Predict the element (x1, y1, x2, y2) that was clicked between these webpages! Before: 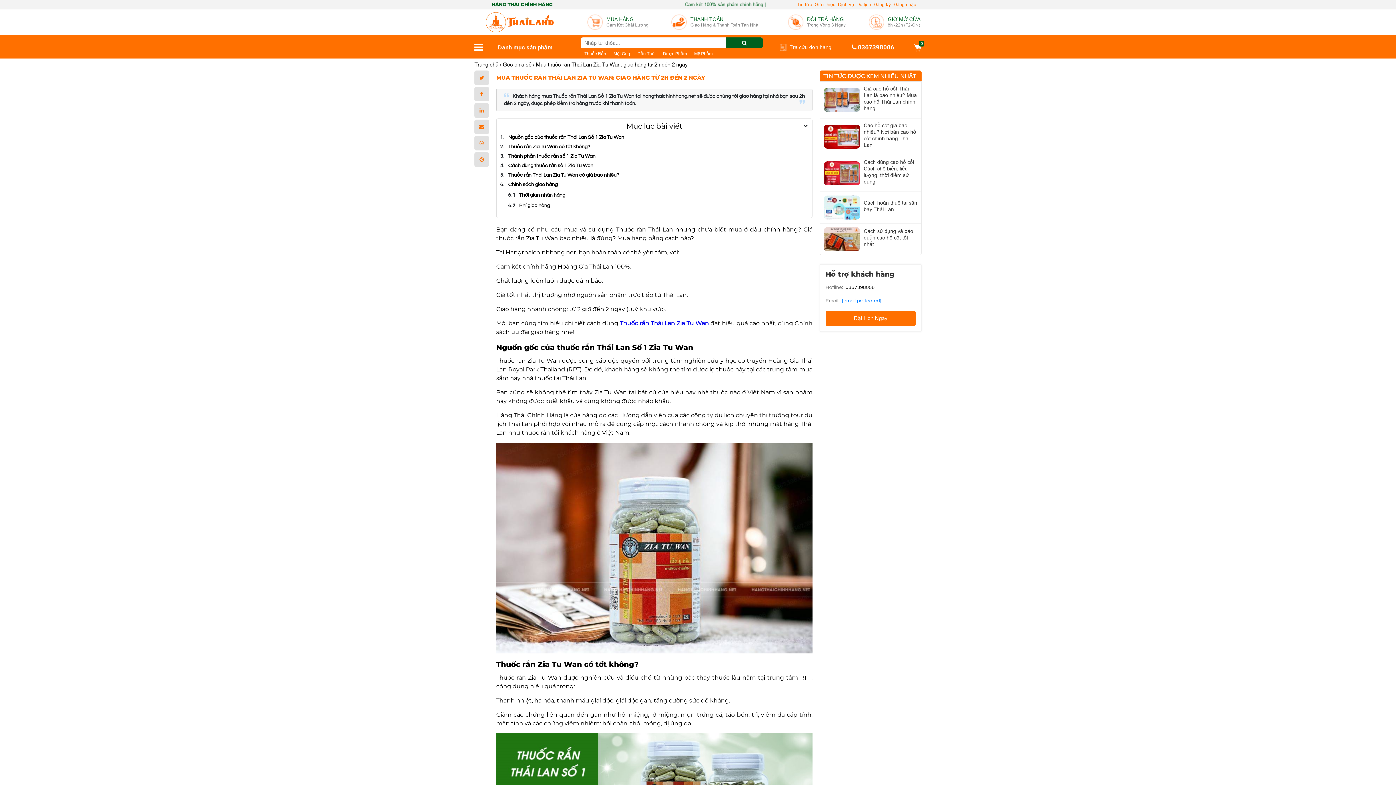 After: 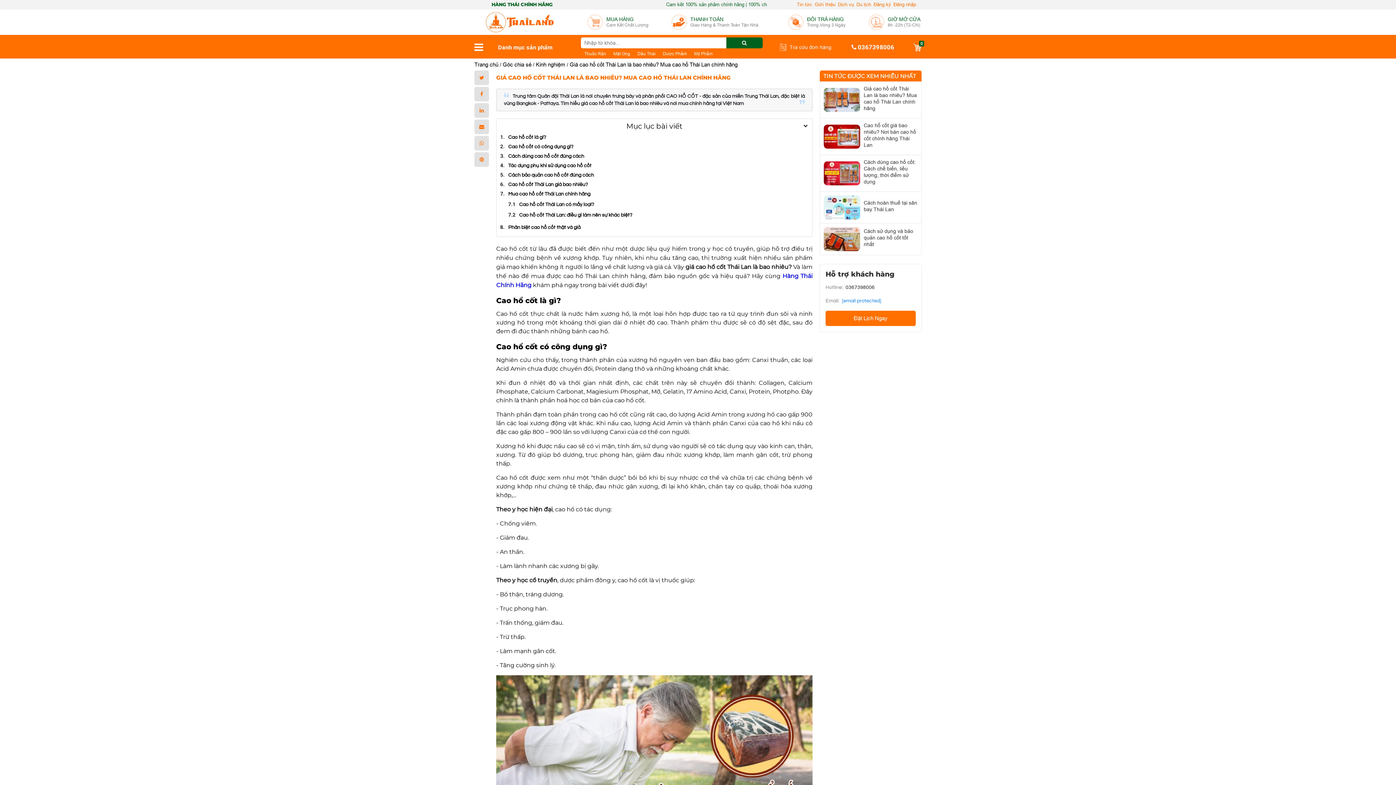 Action: label: Giá cao hổ cốt Thái Lan là bao nhiêu? Mua cao hổ Thái Lan chính hãng bbox: (864, 85, 917, 111)